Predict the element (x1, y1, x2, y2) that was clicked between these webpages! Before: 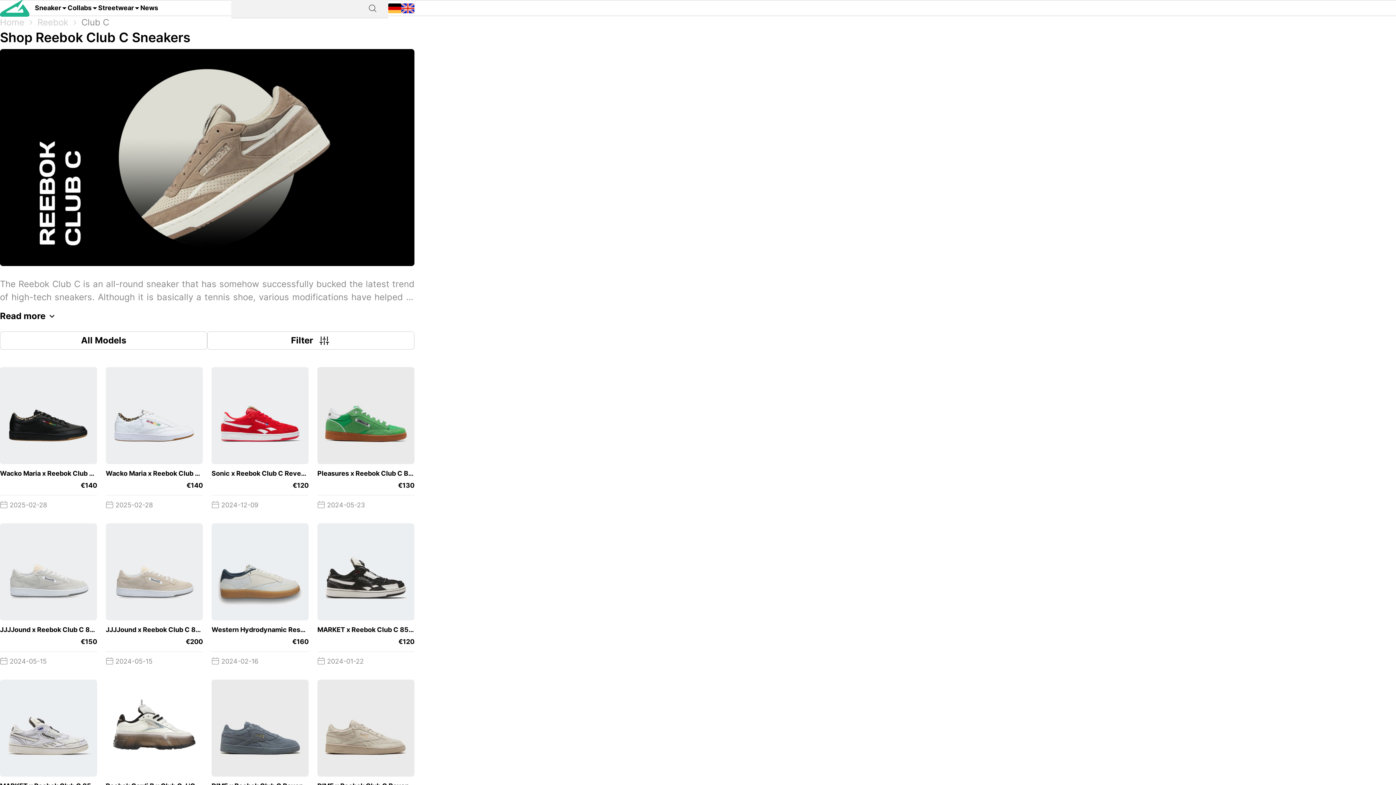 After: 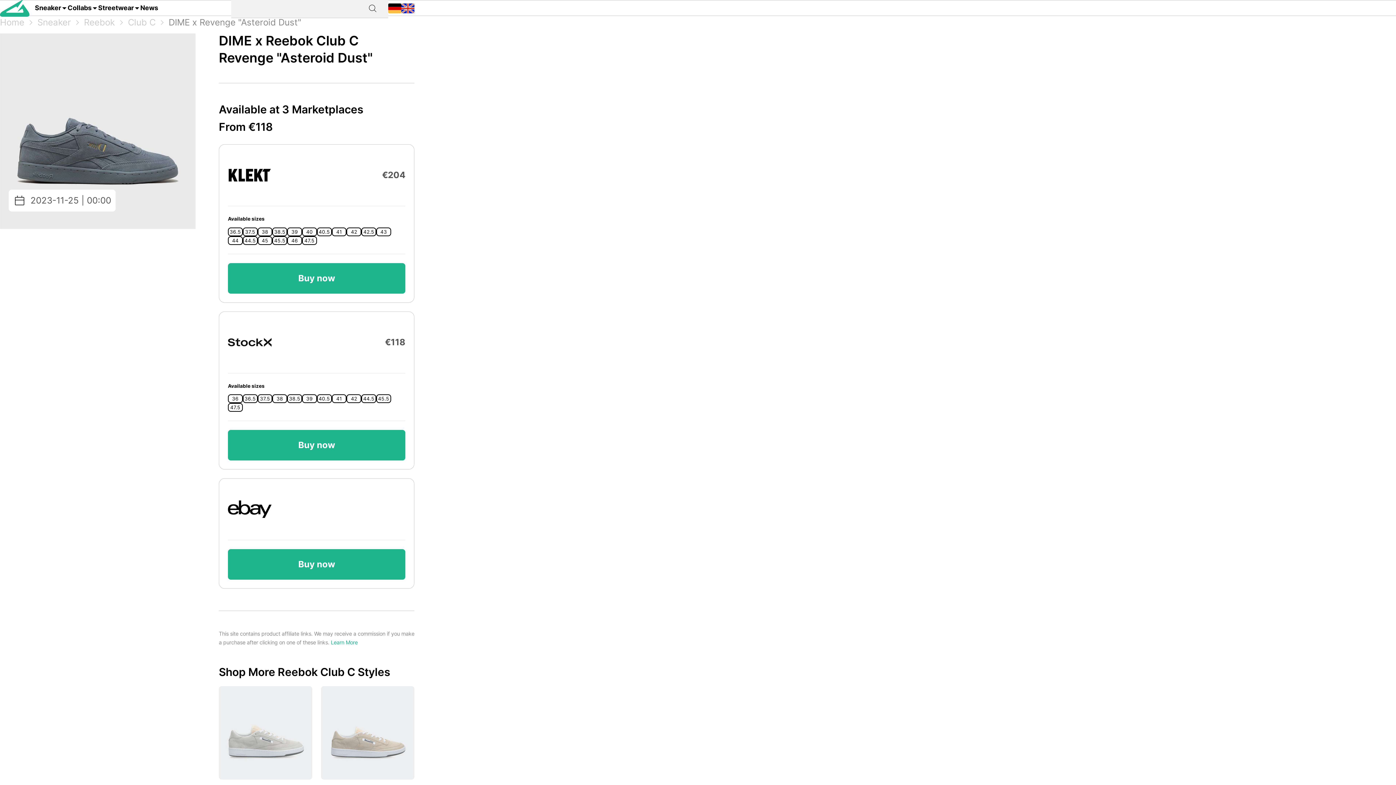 Action: label: DIME x Reebok Club C Revenge "Asteroid Dust"
 
€118
 2023-11-25 bbox: (211, 680, 308, 827)